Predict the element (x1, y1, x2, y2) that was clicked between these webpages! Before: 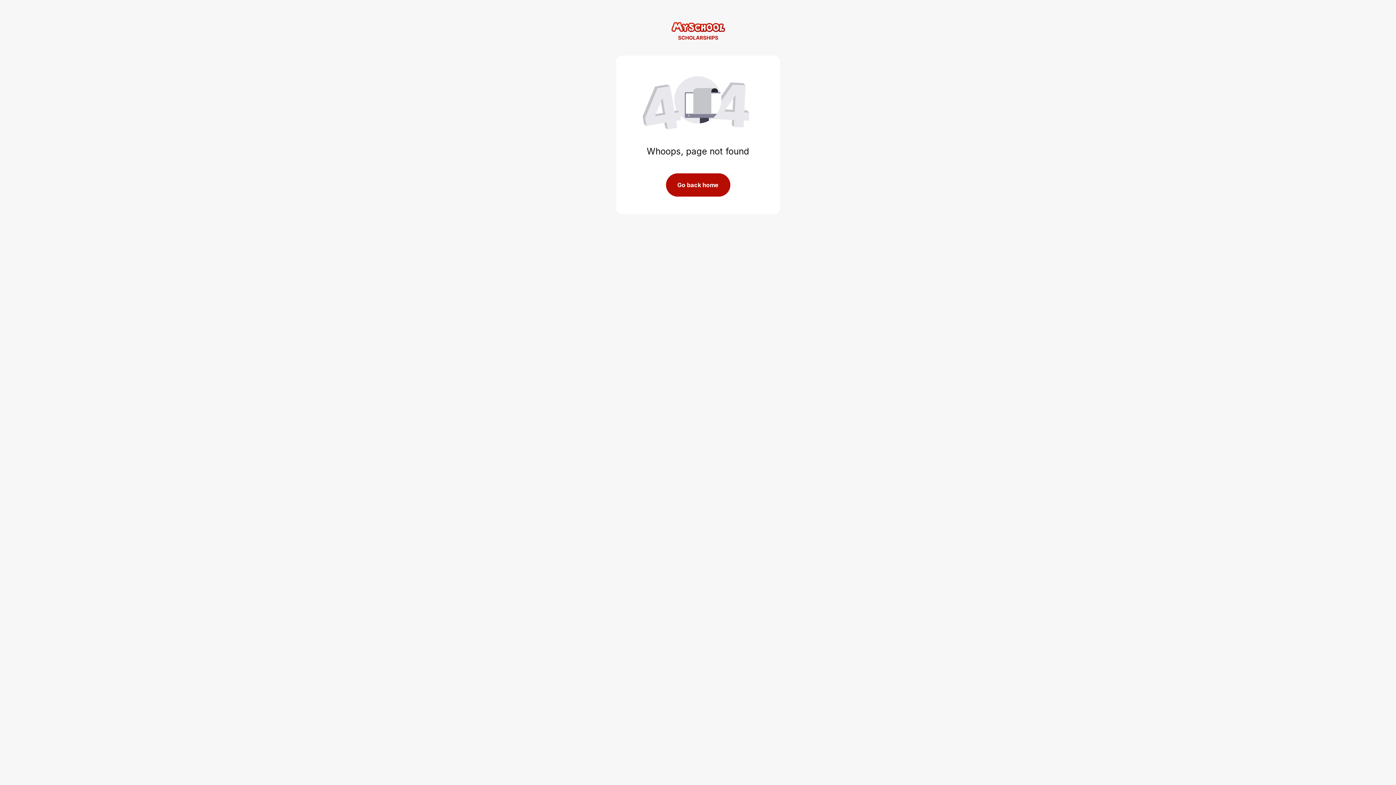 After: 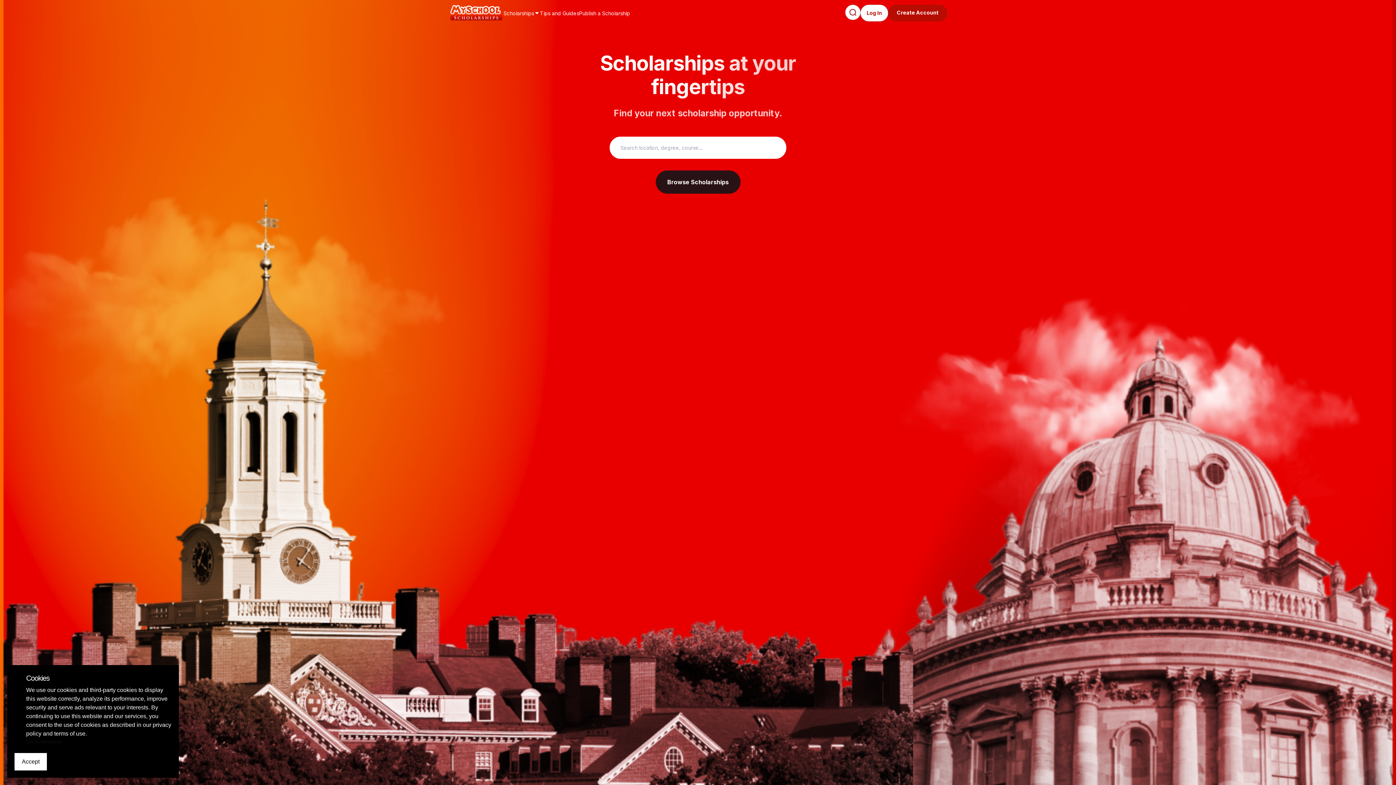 Action: label: Go back home bbox: (666, 173, 730, 196)